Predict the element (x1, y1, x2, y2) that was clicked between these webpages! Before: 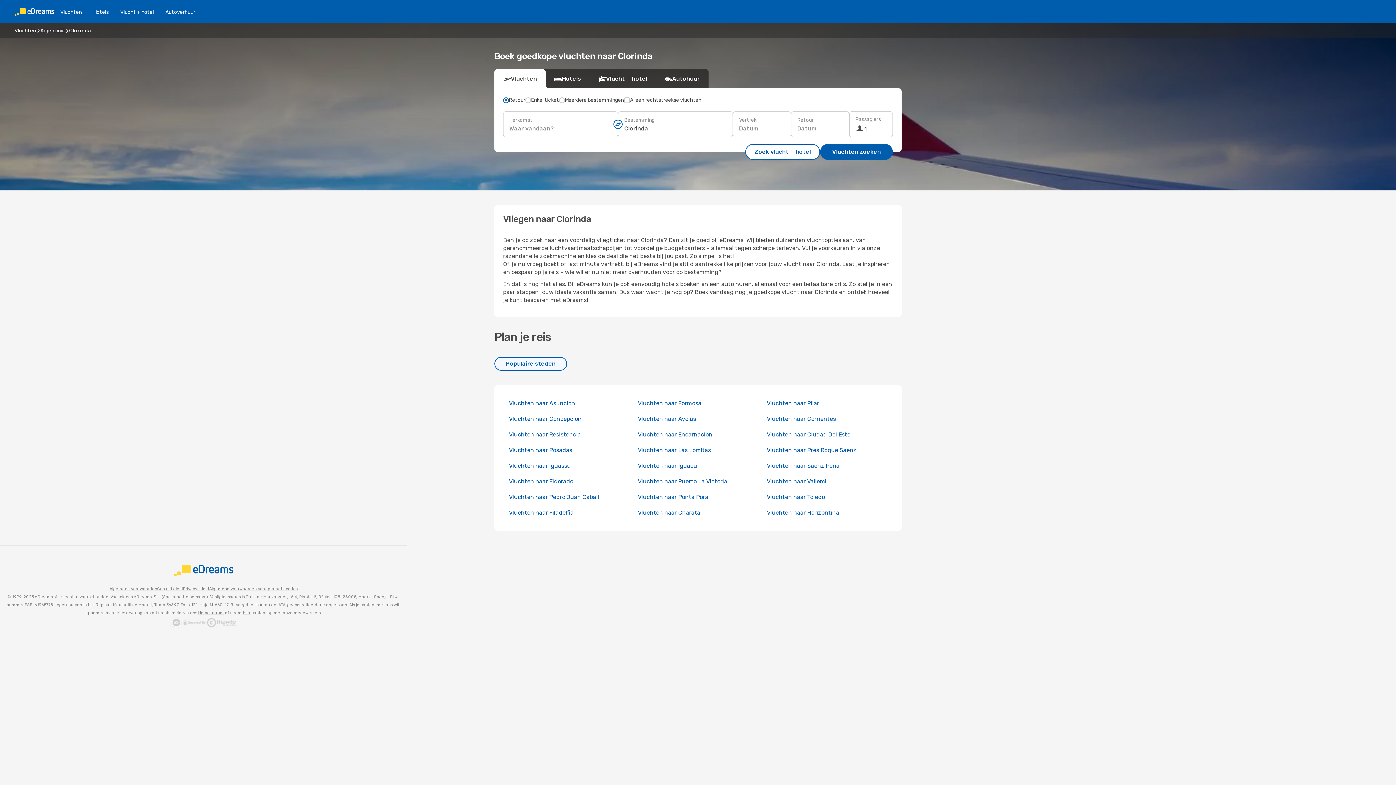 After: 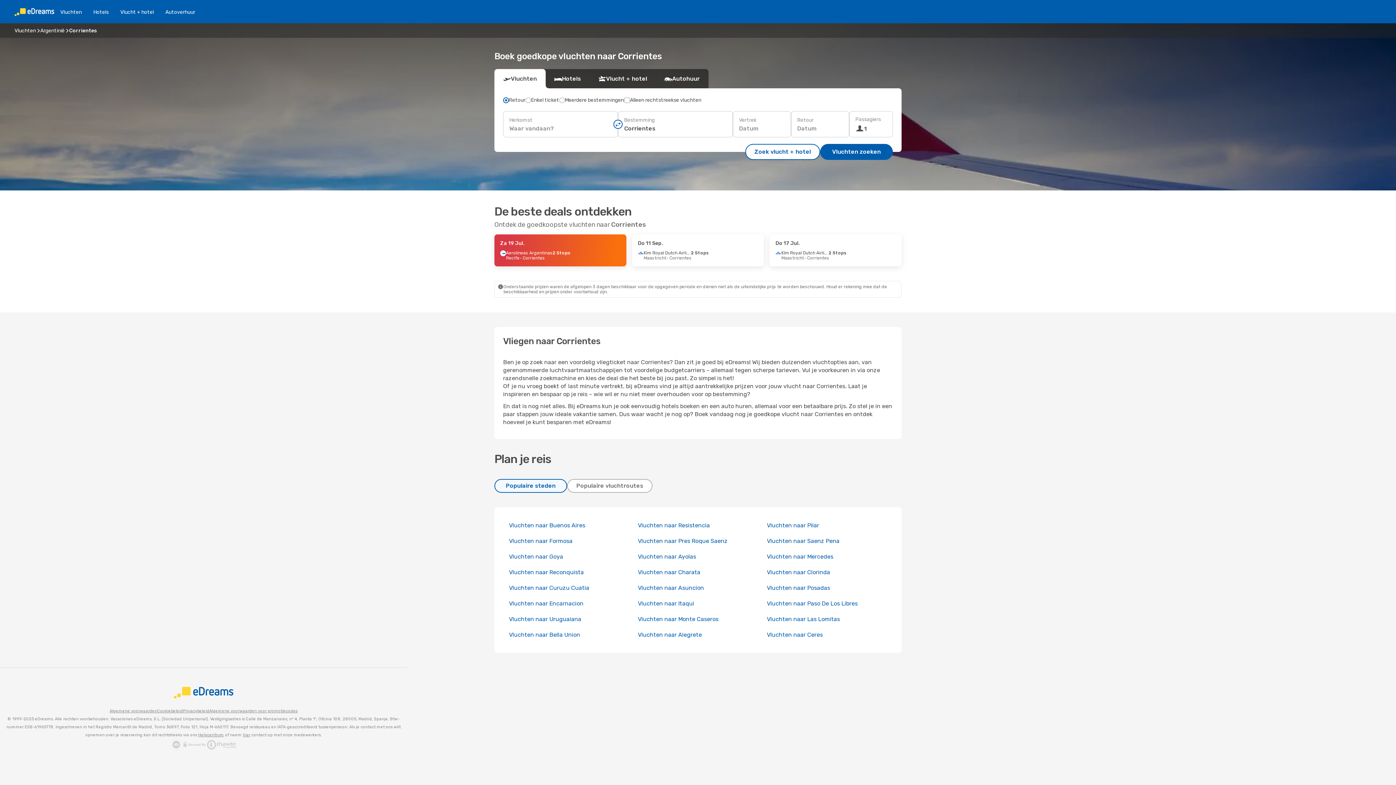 Action: bbox: (767, 415, 836, 422) label: Vluchten naar Corrientes